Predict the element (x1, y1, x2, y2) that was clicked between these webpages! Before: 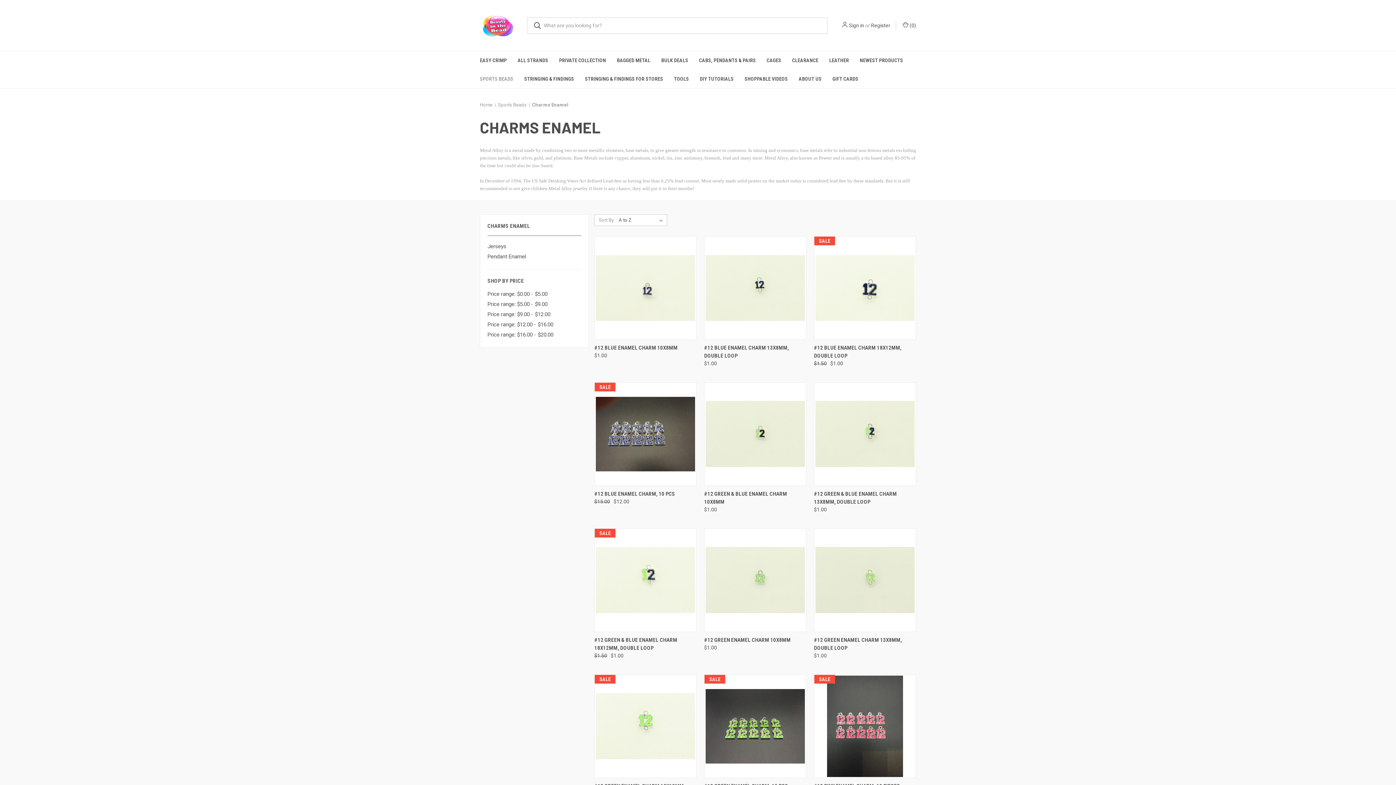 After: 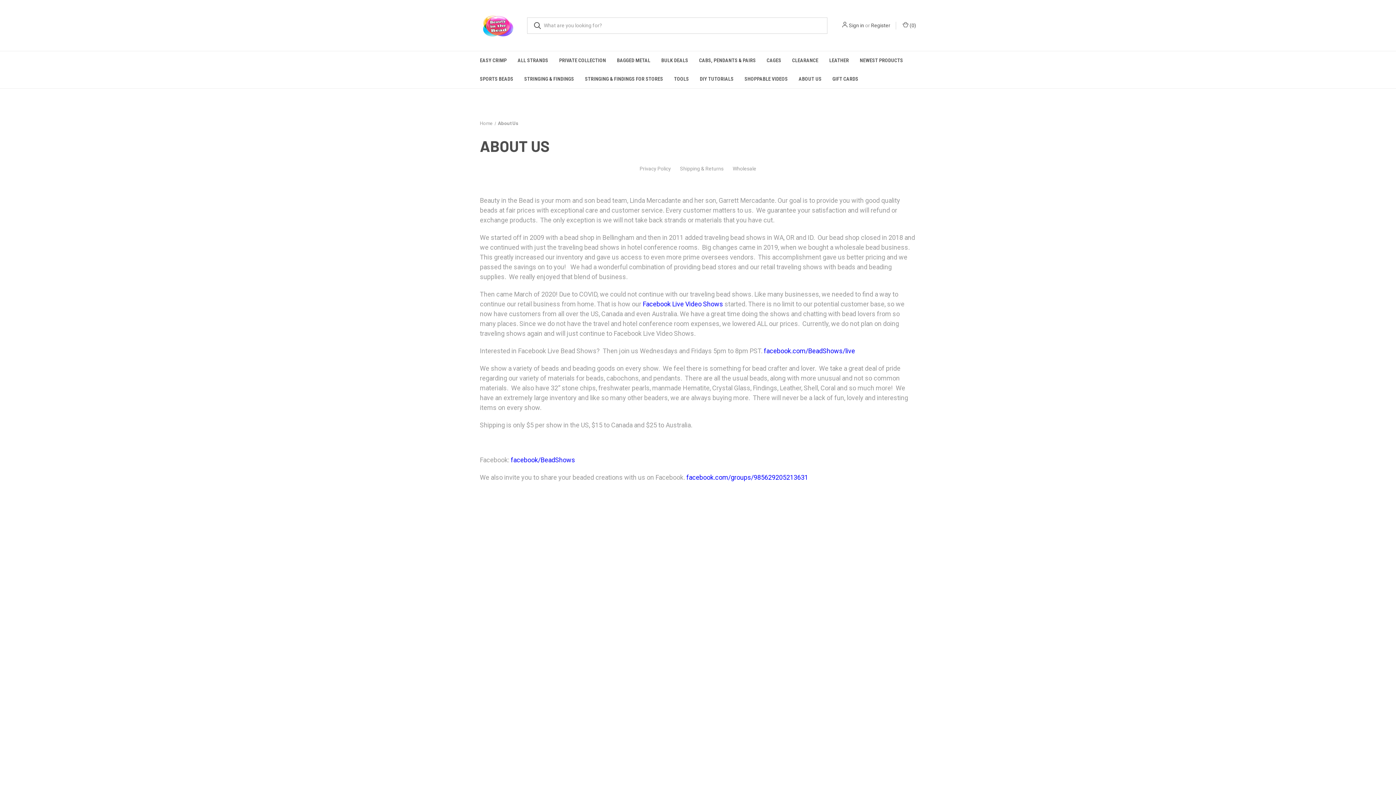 Action: bbox: (793, 69, 827, 88) label: About Us